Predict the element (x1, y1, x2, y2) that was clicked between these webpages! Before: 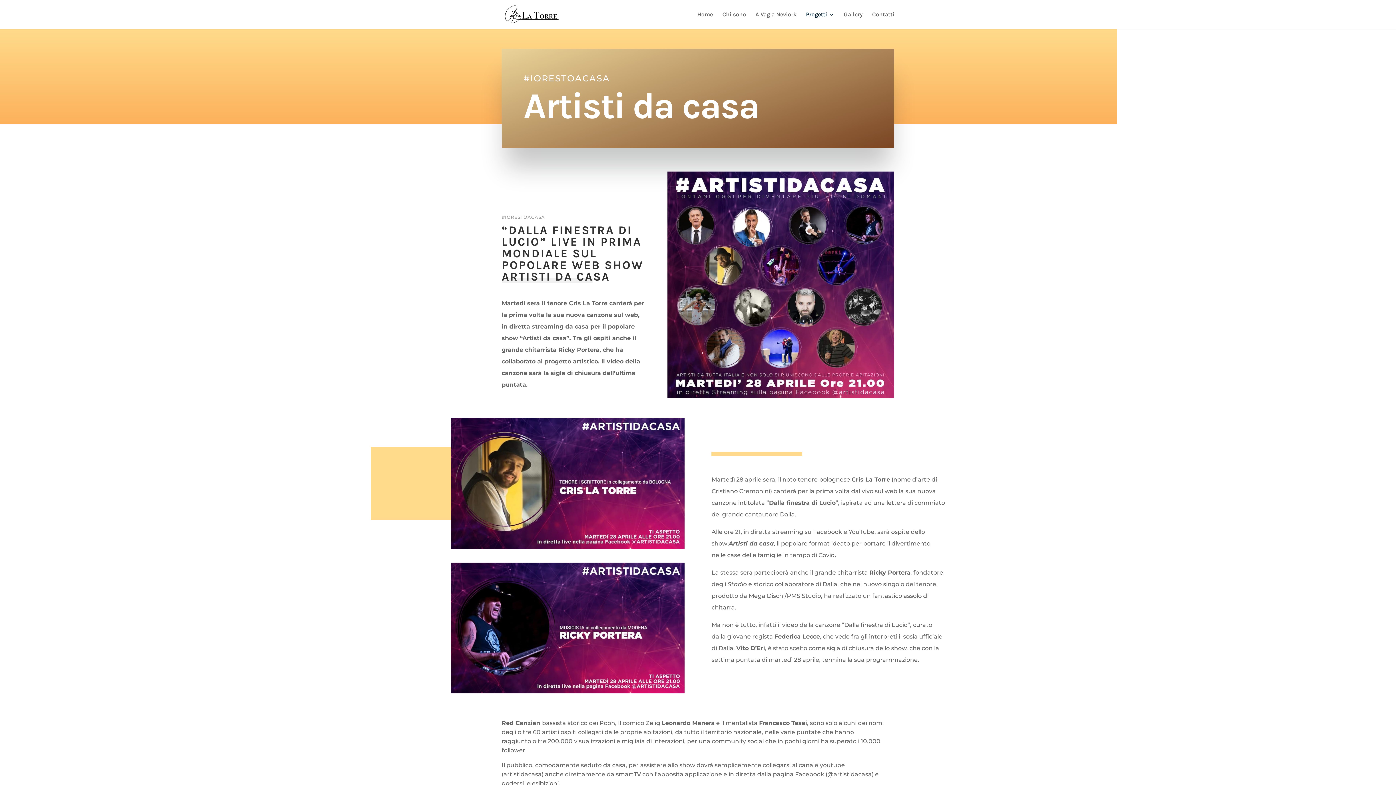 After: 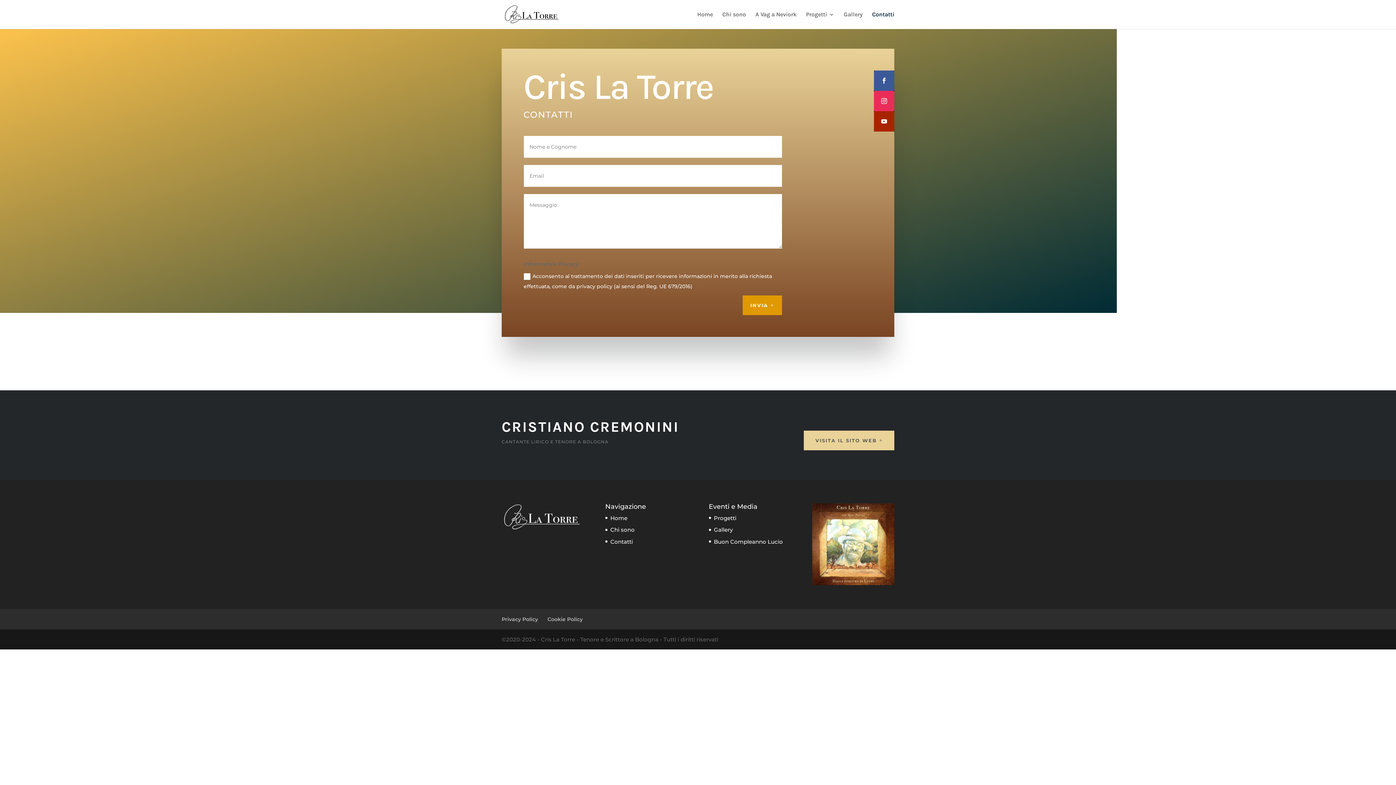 Action: bbox: (872, 12, 894, 29) label: Contatti